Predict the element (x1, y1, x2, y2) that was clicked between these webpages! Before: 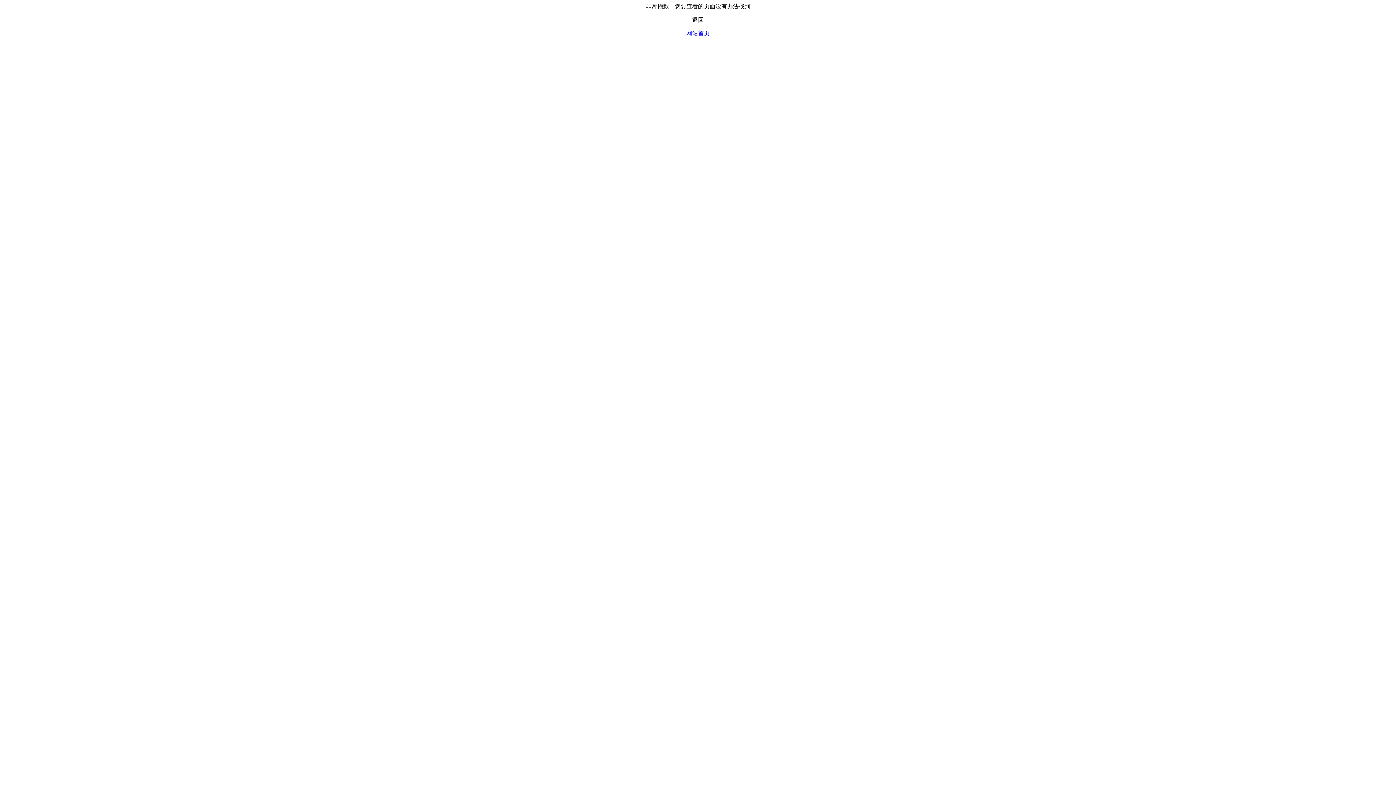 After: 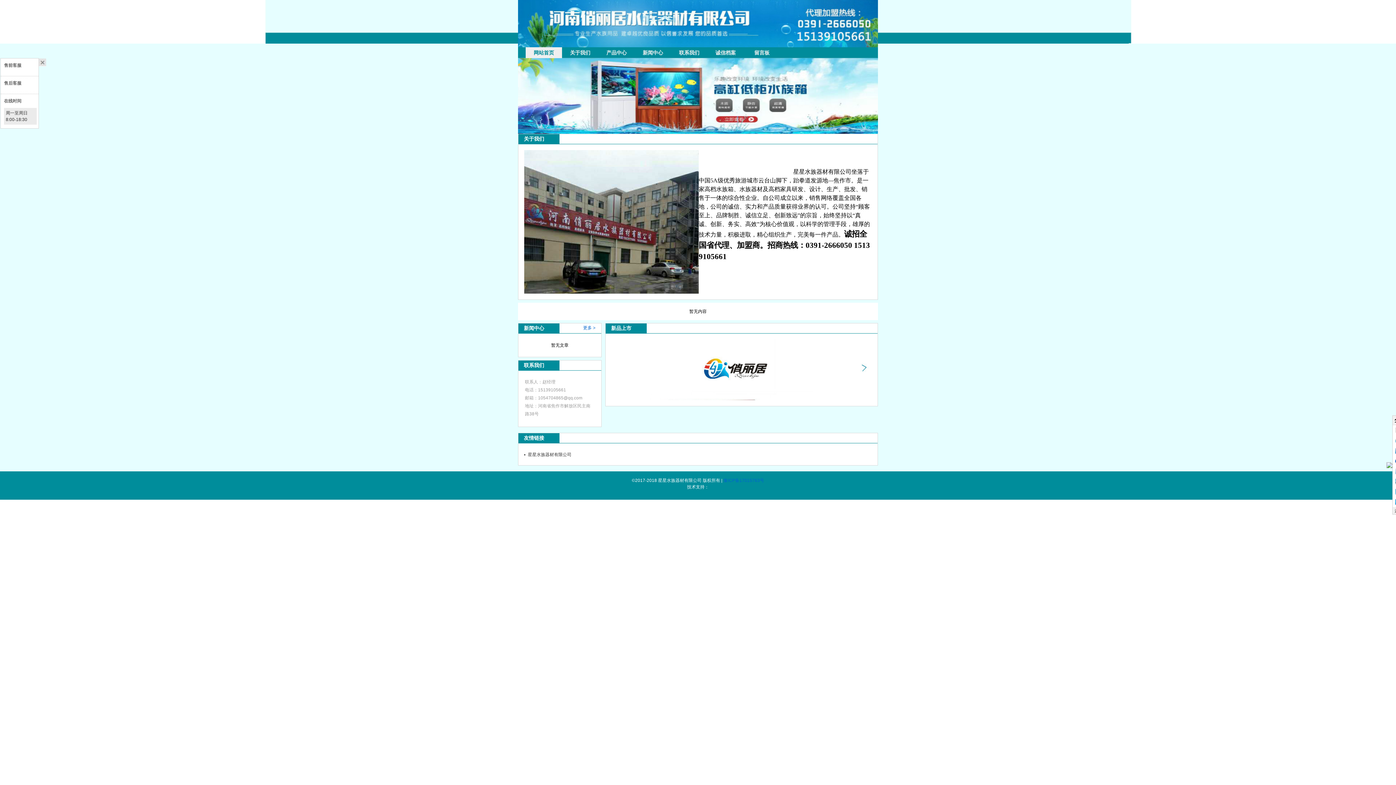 Action: bbox: (686, 30, 709, 36) label: 网站首页